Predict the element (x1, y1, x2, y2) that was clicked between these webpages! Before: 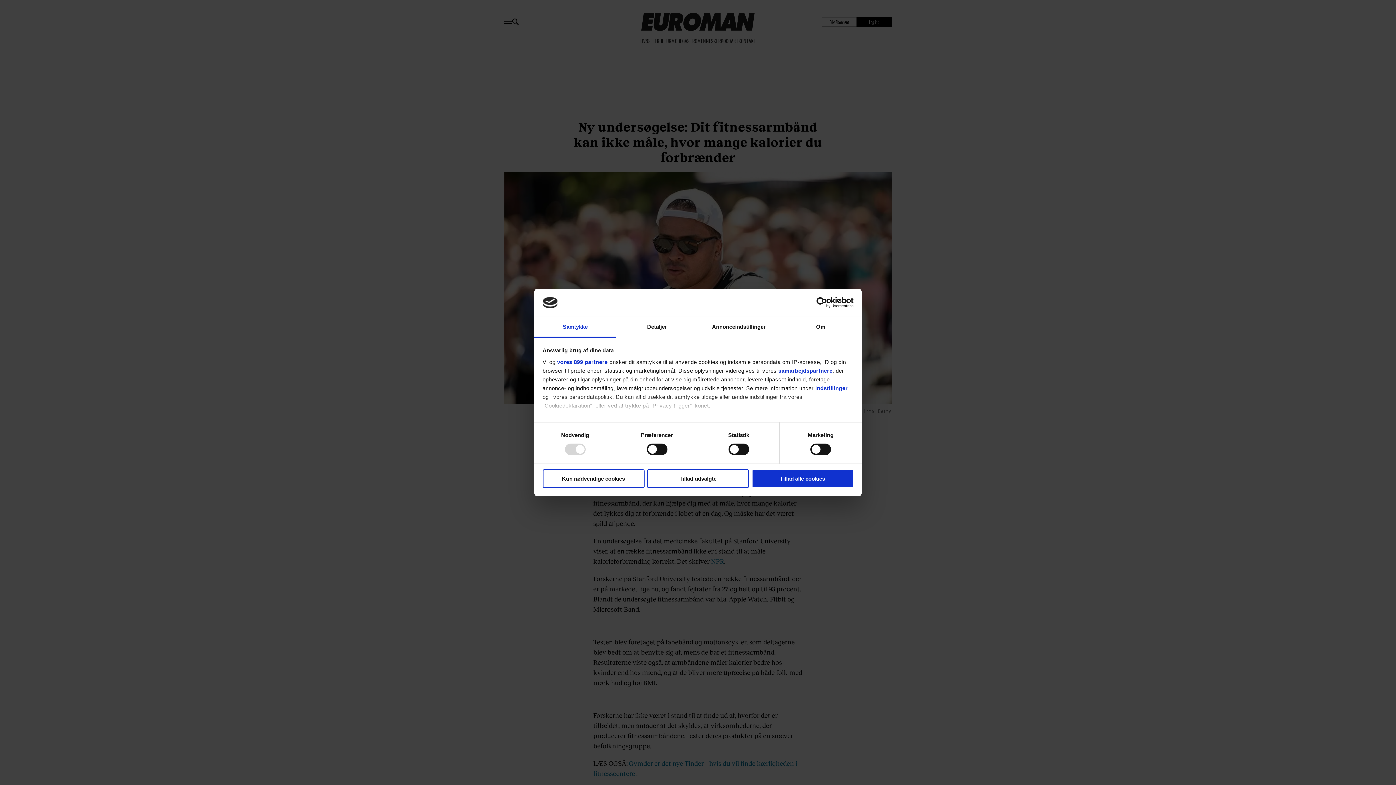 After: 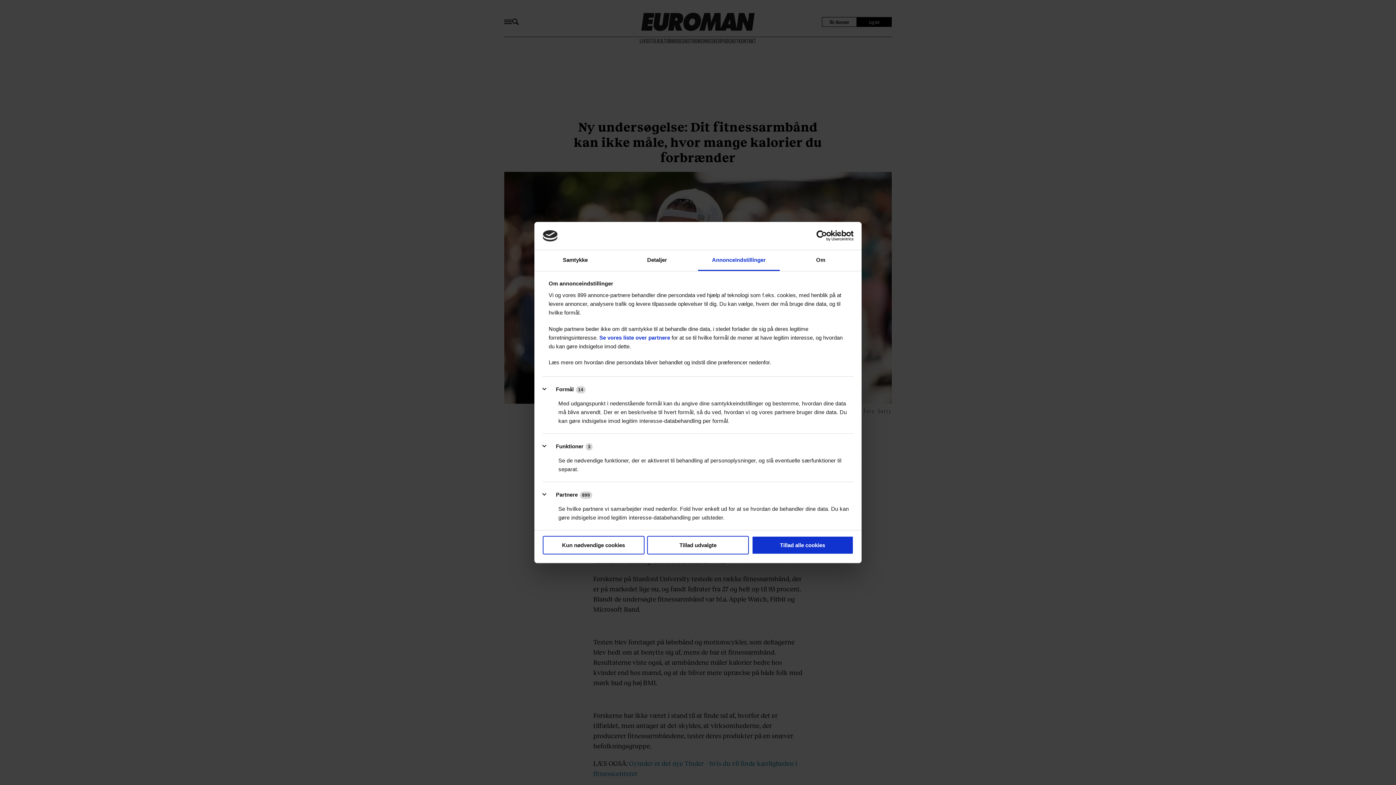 Action: bbox: (698, 317, 780, 337) label: Annonceindstillinger